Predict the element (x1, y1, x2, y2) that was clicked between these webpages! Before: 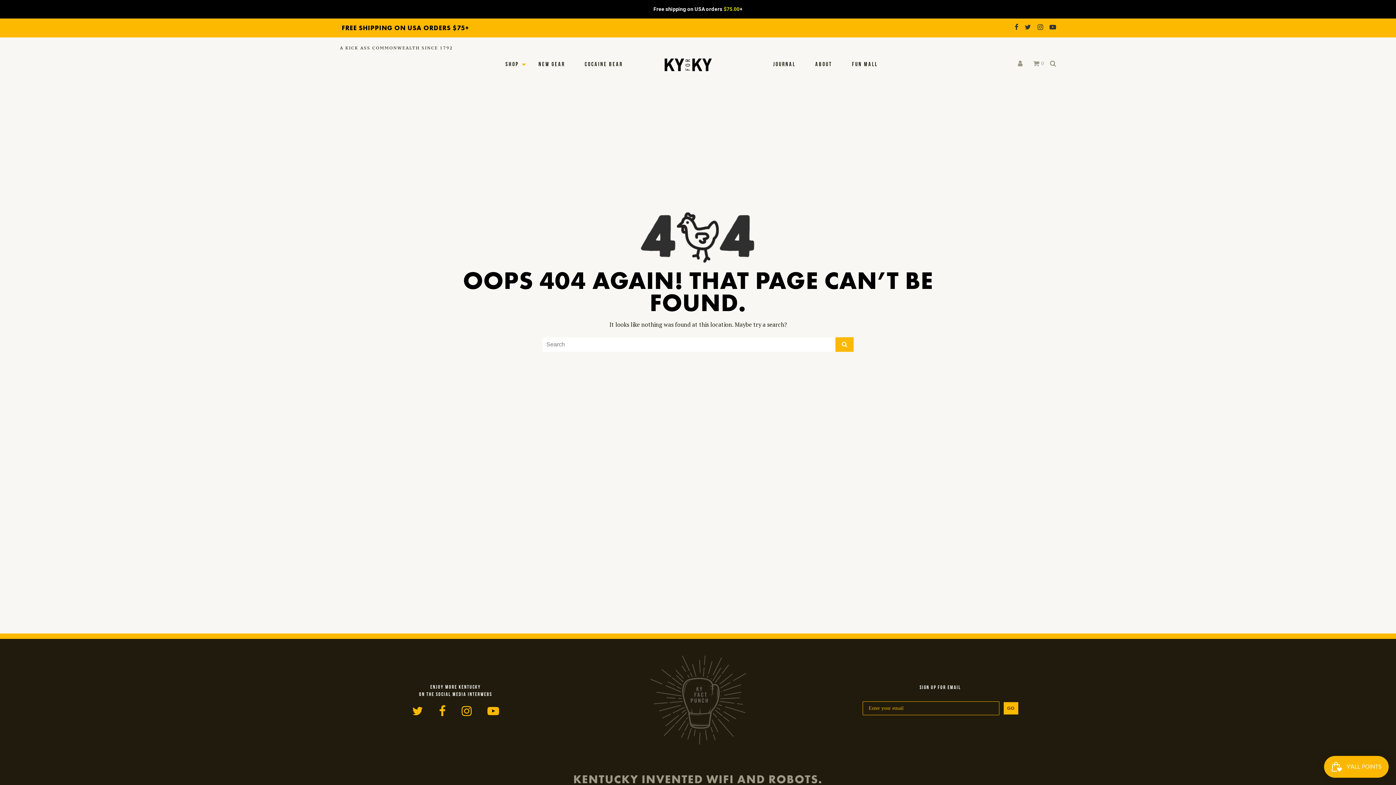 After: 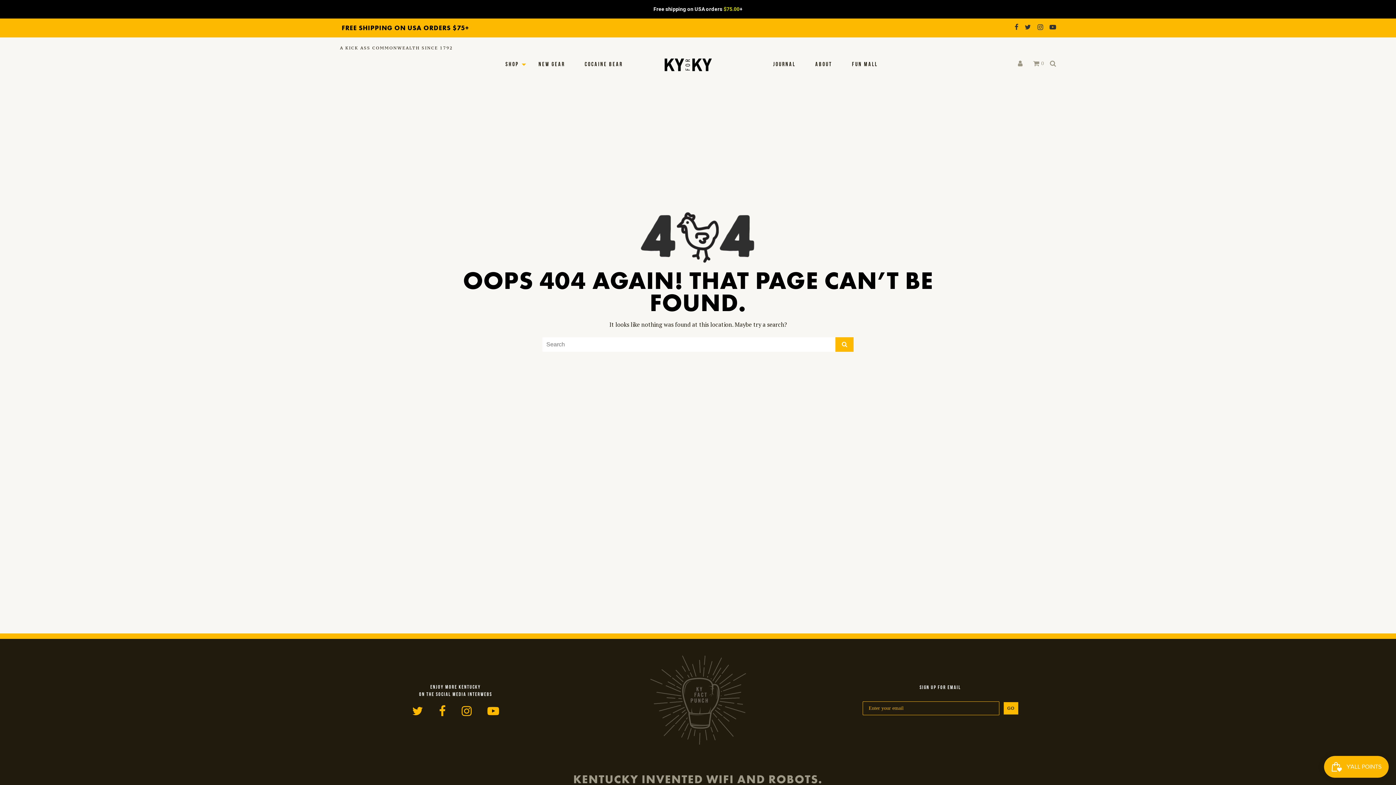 Action: bbox: (1014, 22, 1018, 32)